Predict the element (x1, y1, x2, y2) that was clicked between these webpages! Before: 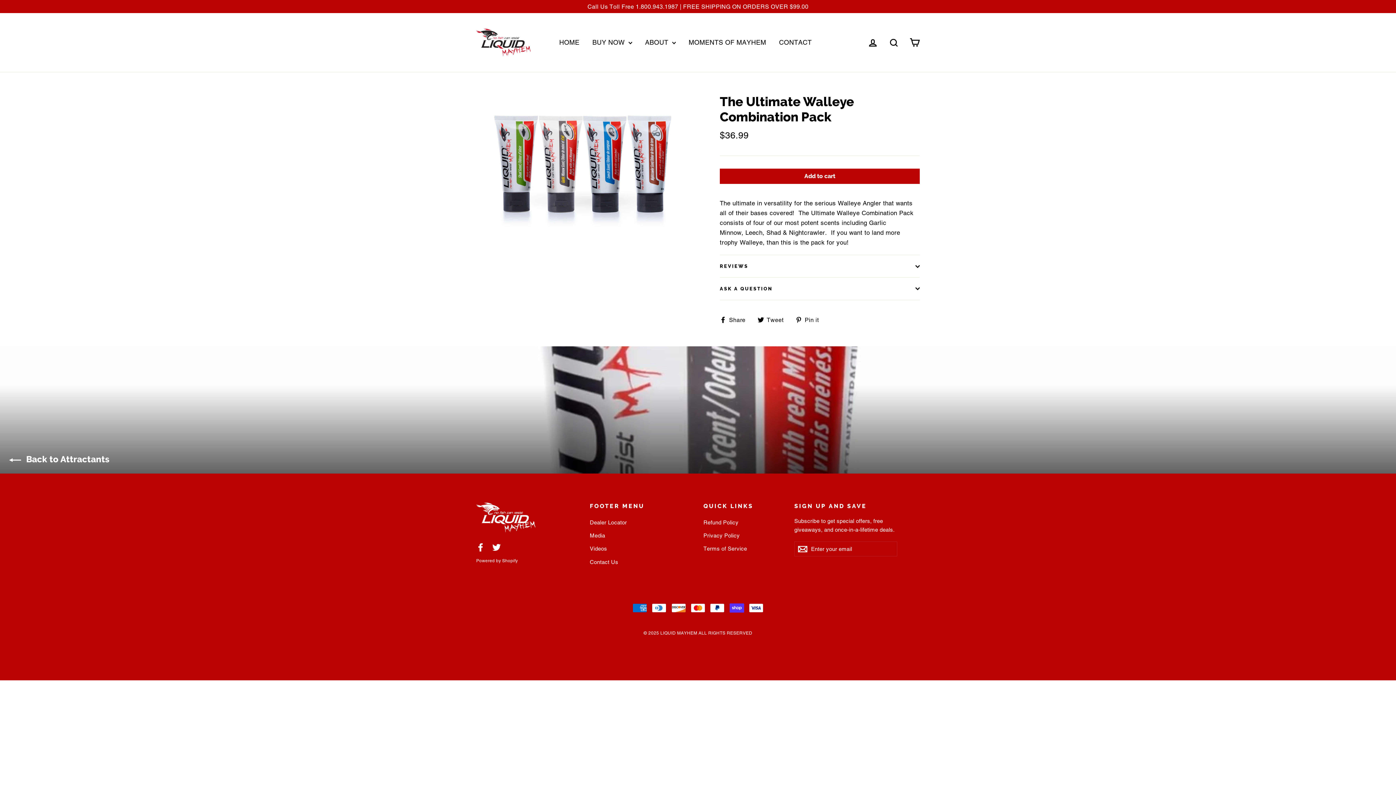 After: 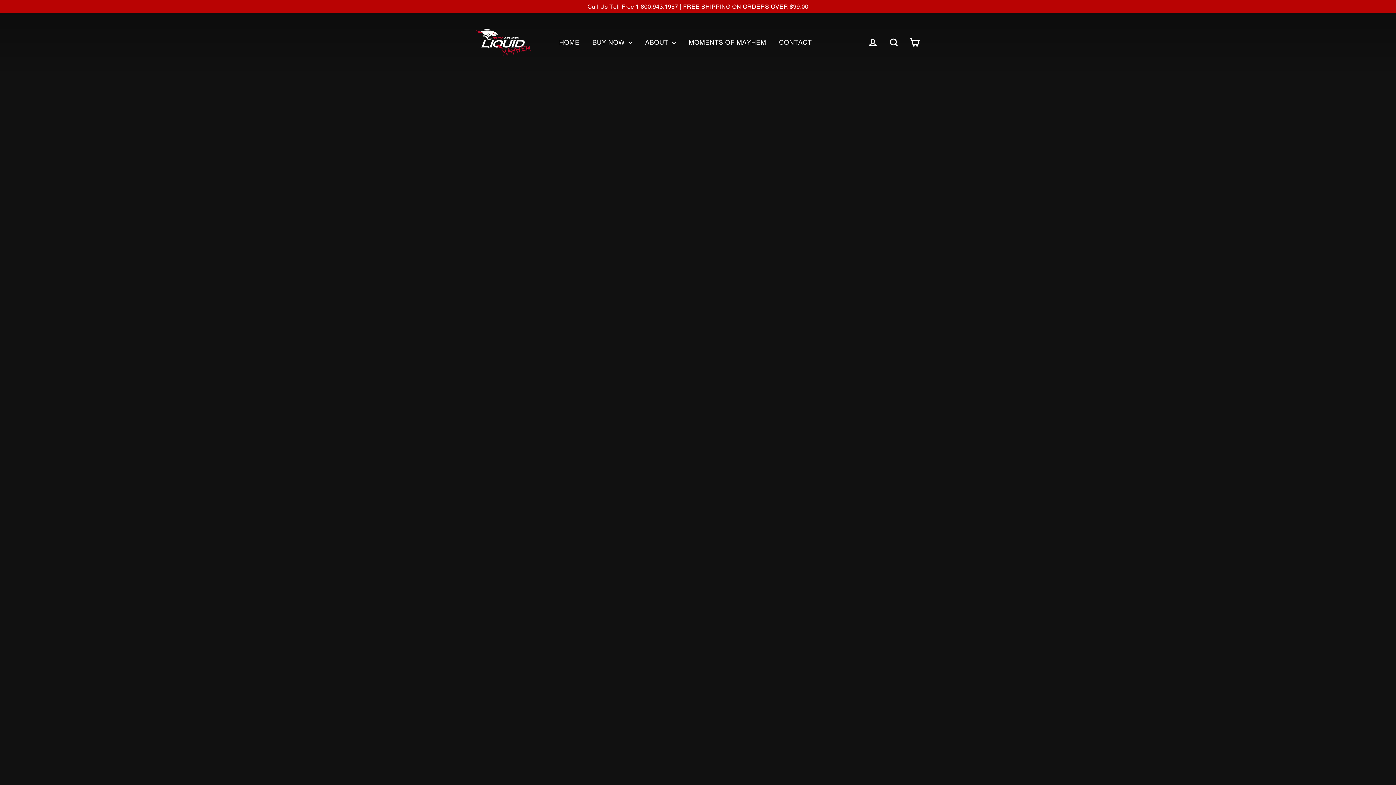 Action: bbox: (476, 502, 579, 532)